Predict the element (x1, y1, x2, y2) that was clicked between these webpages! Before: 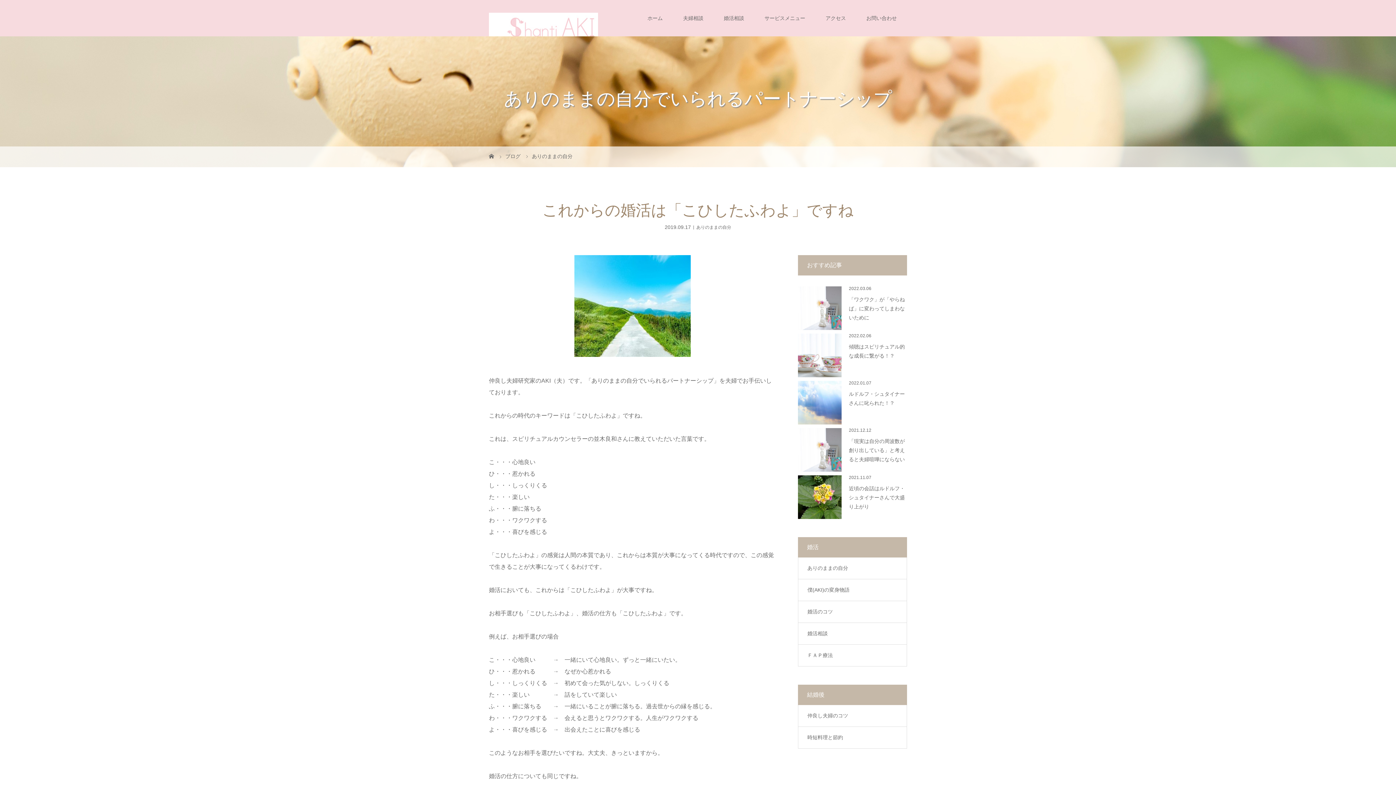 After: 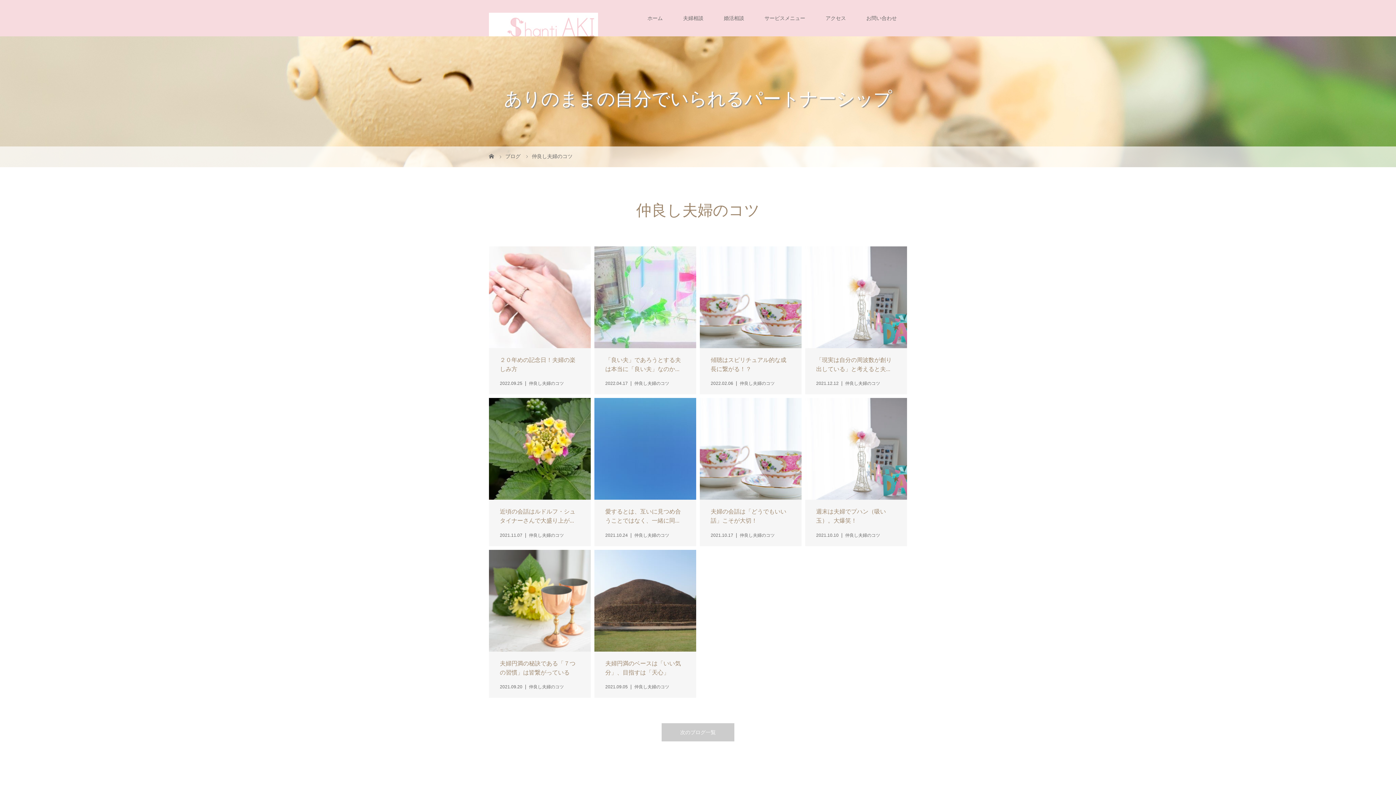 Action: label: 仲良し夫婦のコツ bbox: (798, 705, 906, 726)